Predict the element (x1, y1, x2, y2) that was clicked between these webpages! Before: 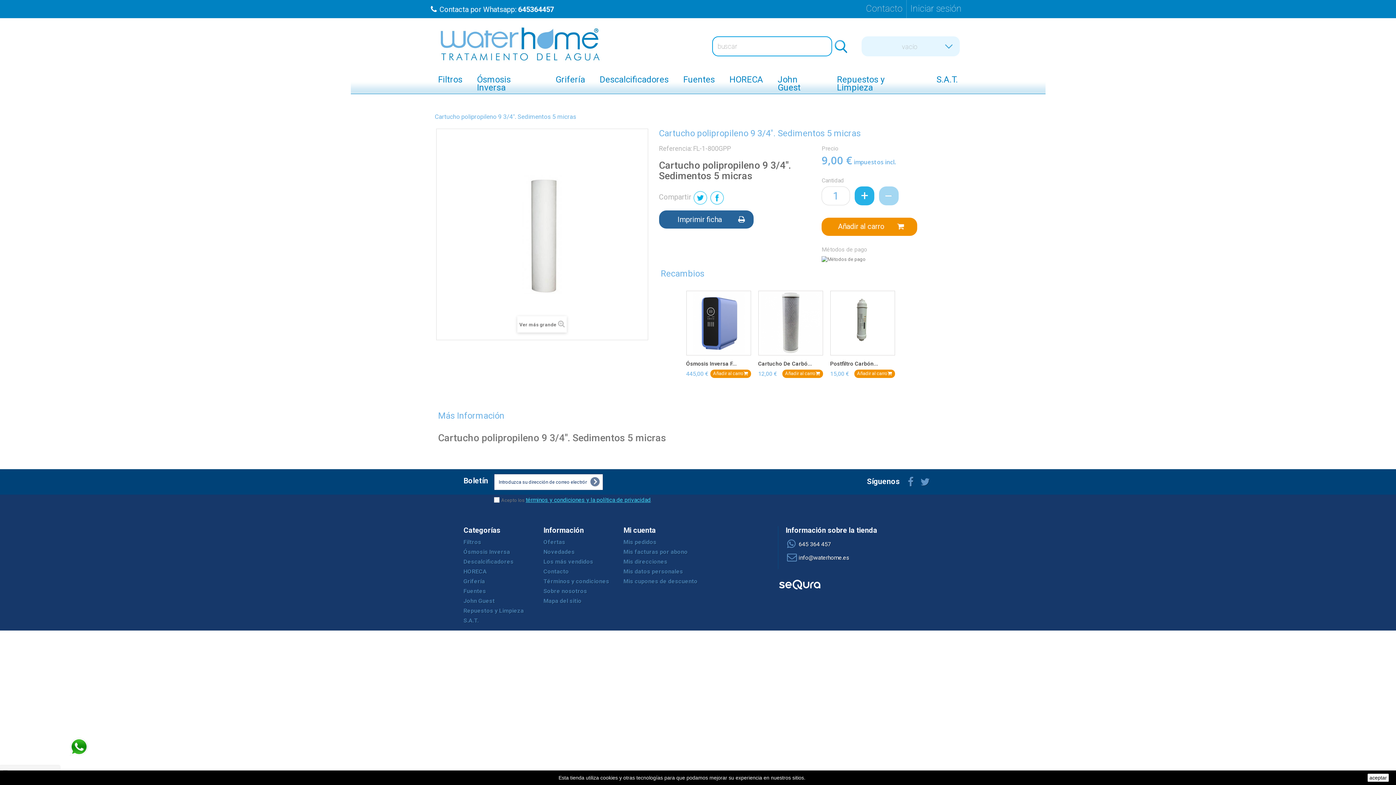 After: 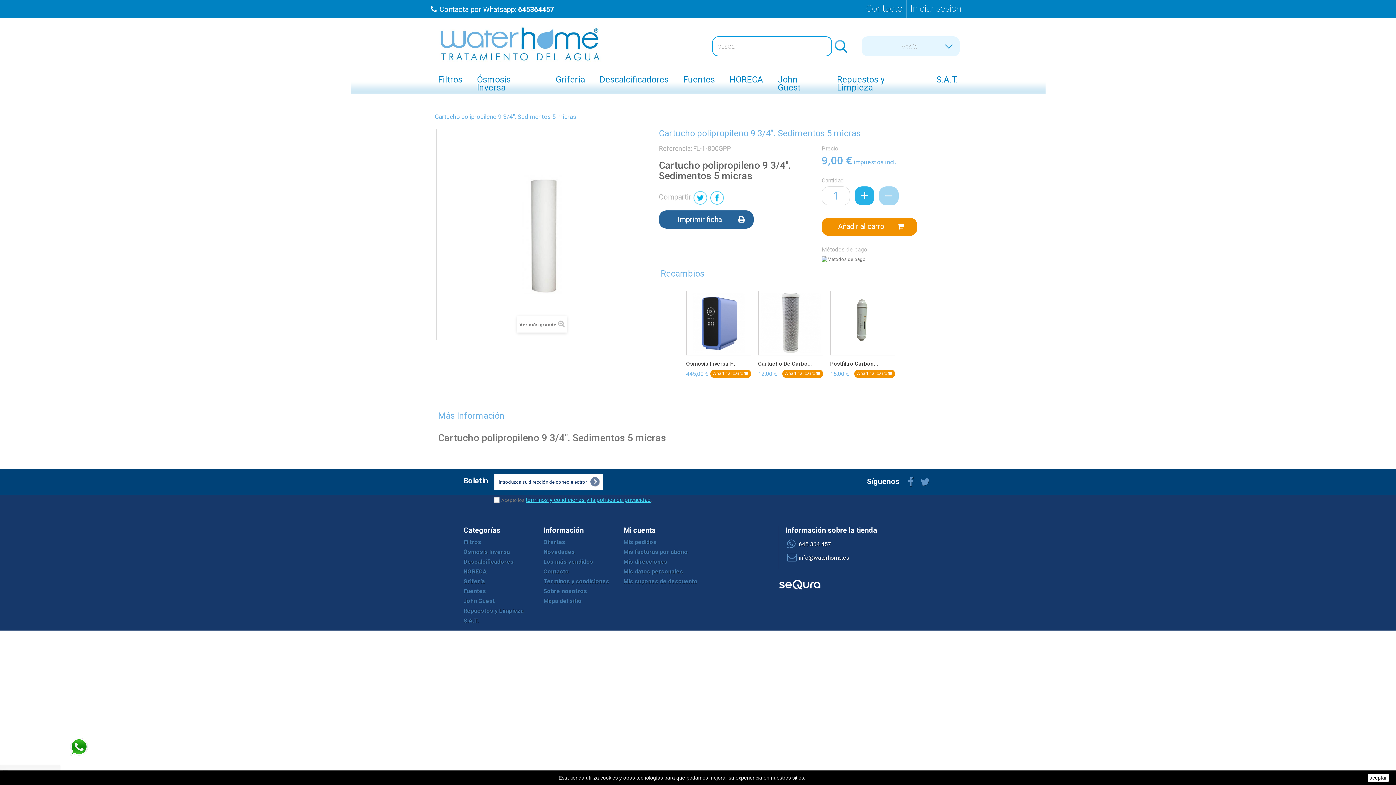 Action: bbox: (798, 540, 831, 547) label: 645 364 457